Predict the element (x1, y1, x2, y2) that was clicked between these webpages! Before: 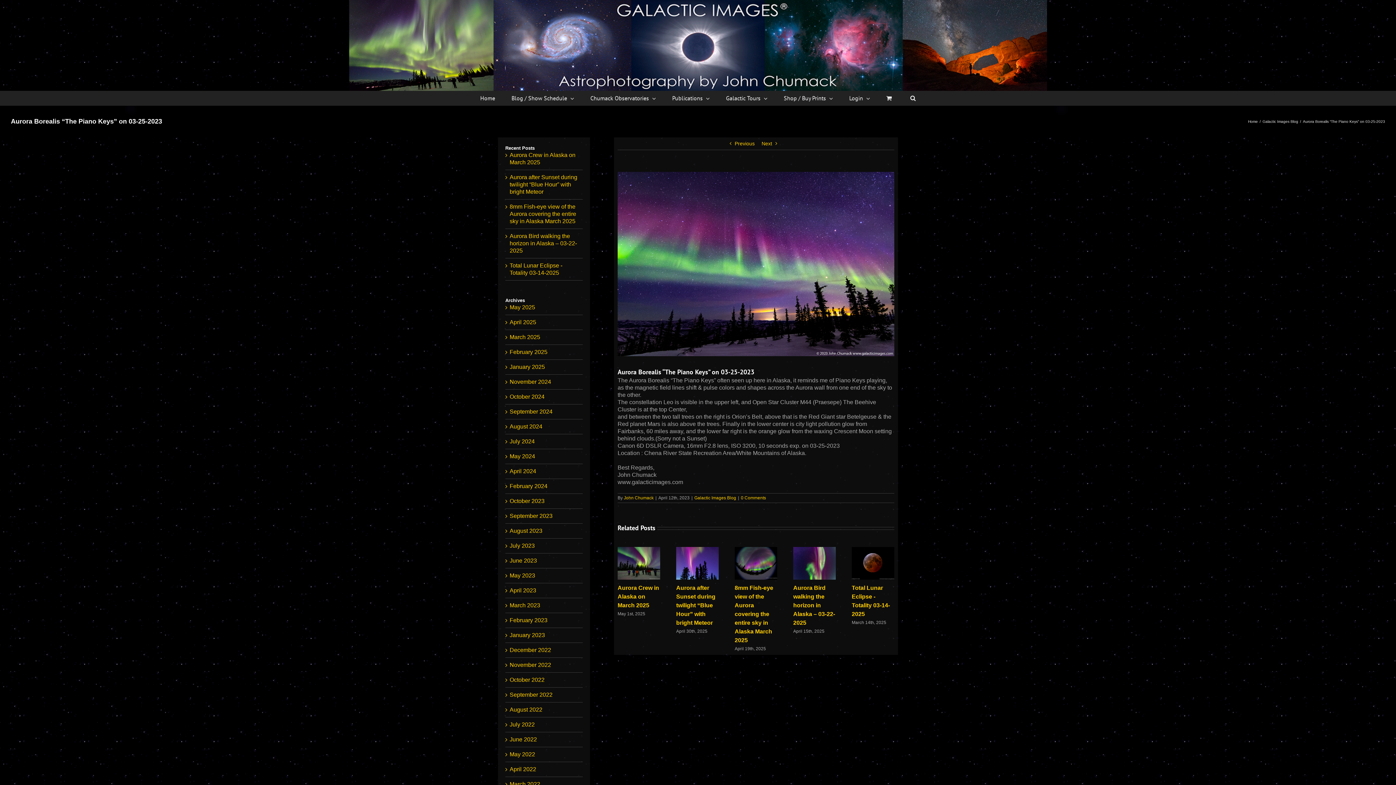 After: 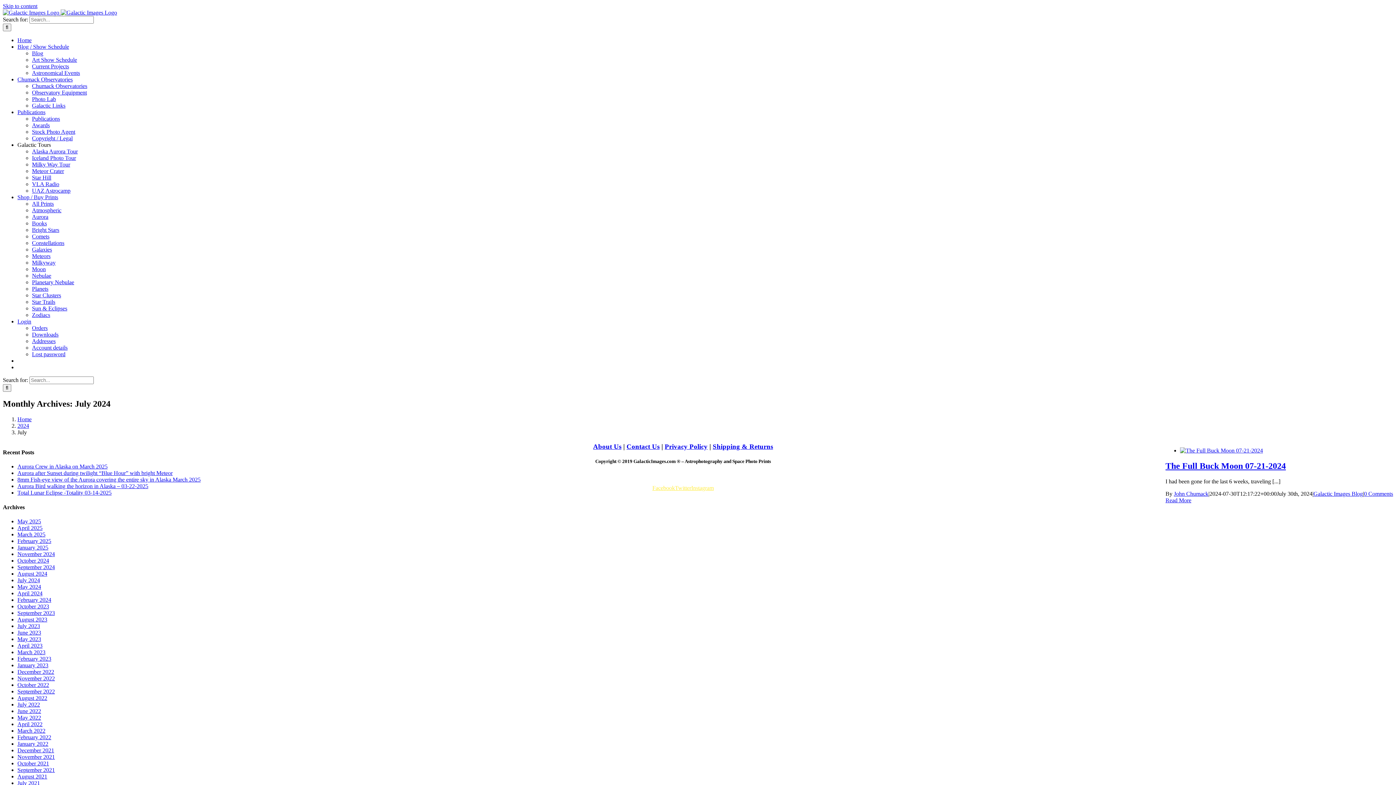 Action: bbox: (509, 438, 534, 444) label: July 2024